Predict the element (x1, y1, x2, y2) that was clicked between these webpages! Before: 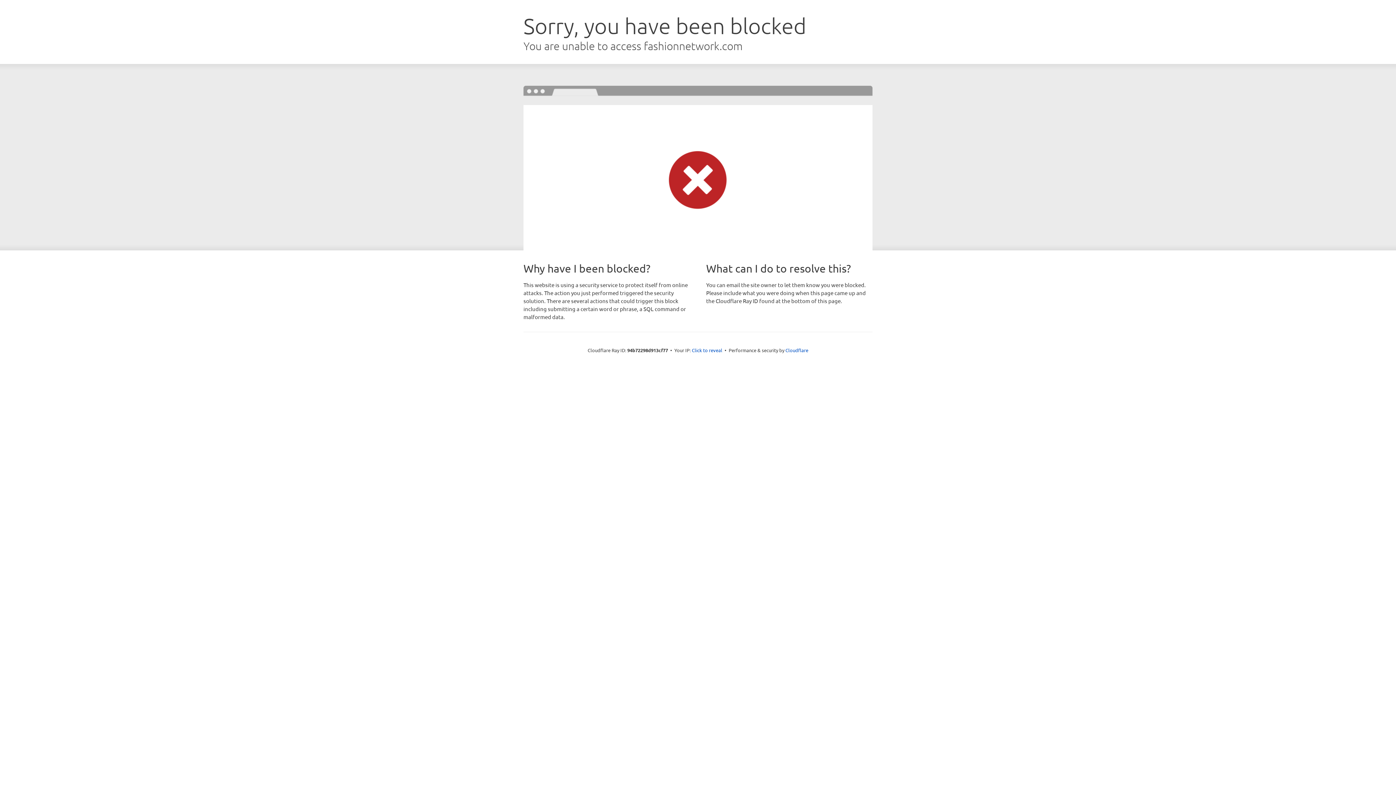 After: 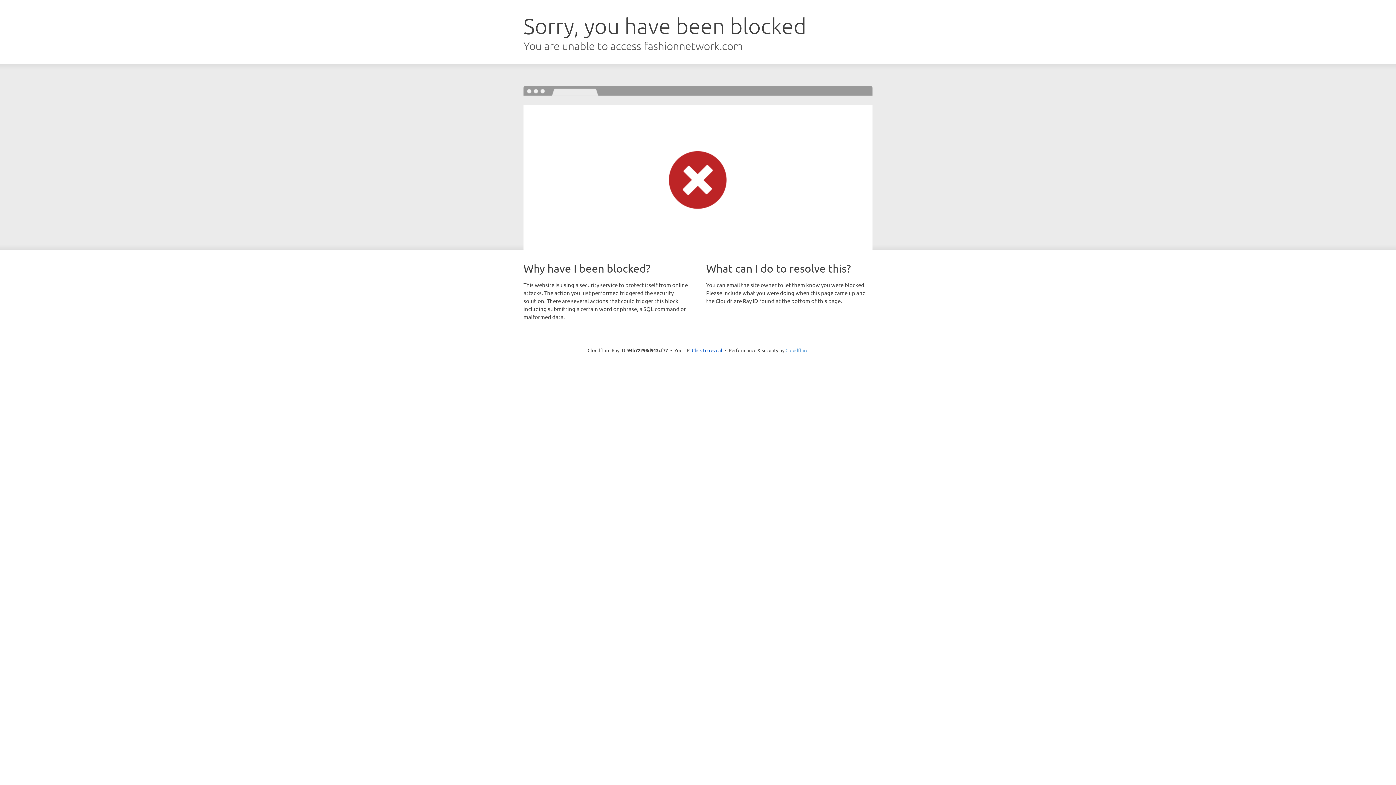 Action: bbox: (785, 347, 808, 353) label: Cloudflare